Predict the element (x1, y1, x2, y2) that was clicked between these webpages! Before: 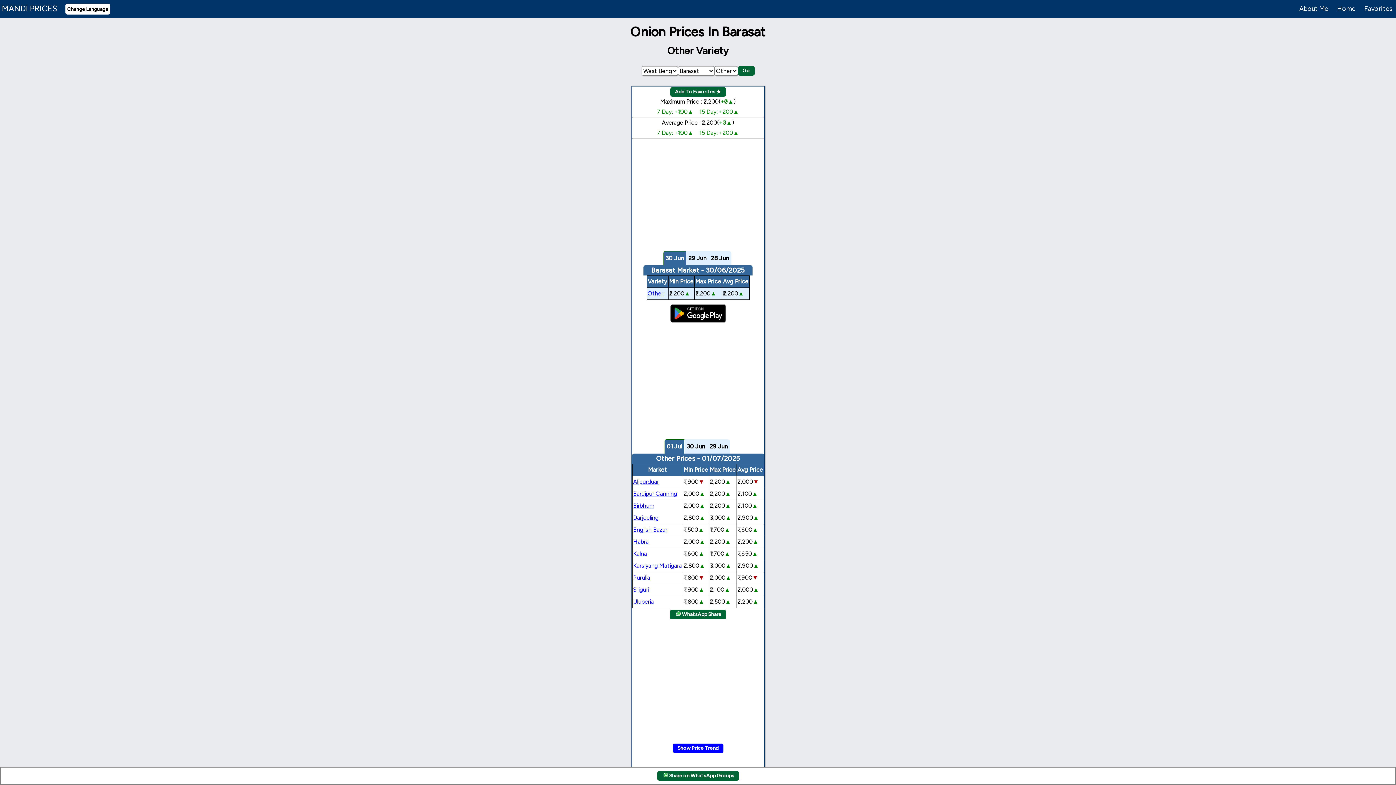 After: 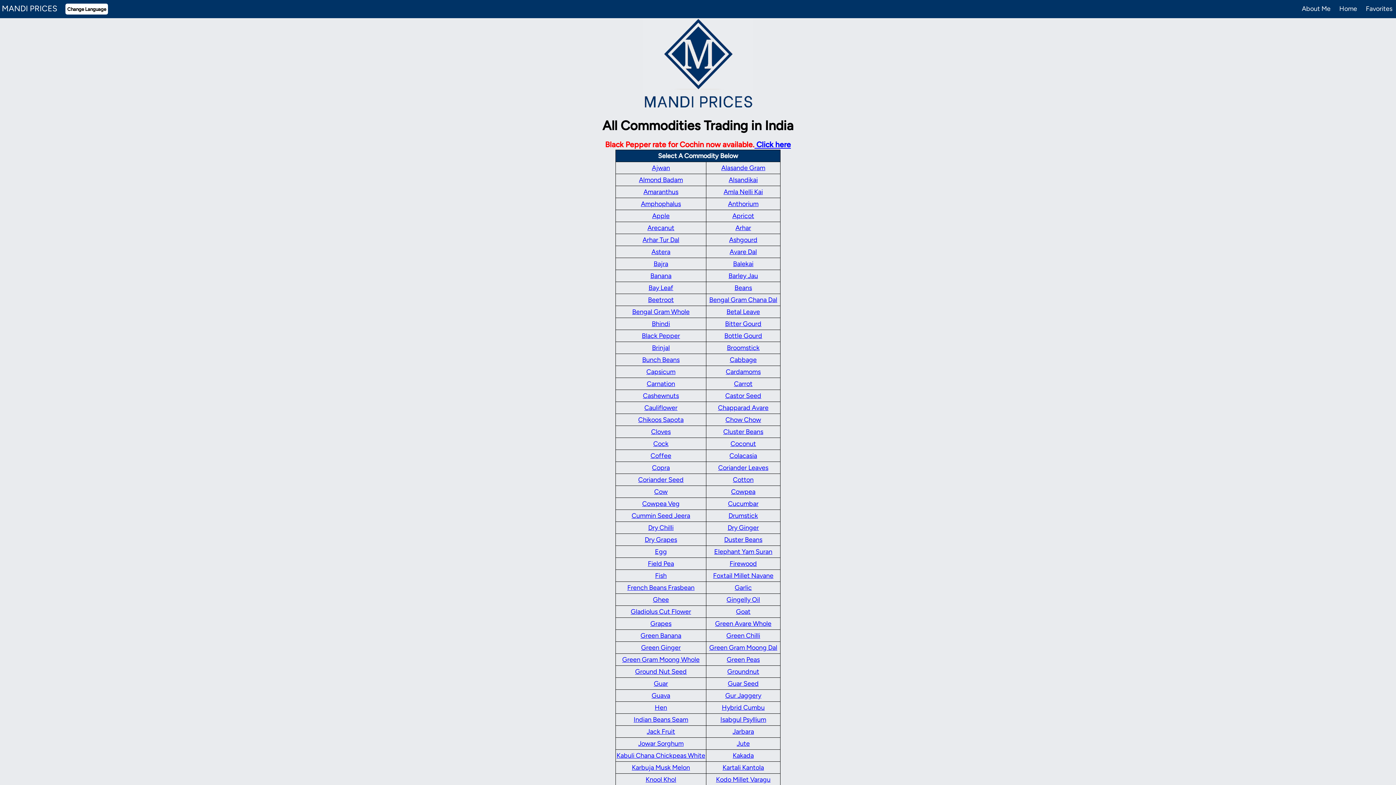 Action: bbox: (1, 3, 57, 14) label: MANDI PRICES